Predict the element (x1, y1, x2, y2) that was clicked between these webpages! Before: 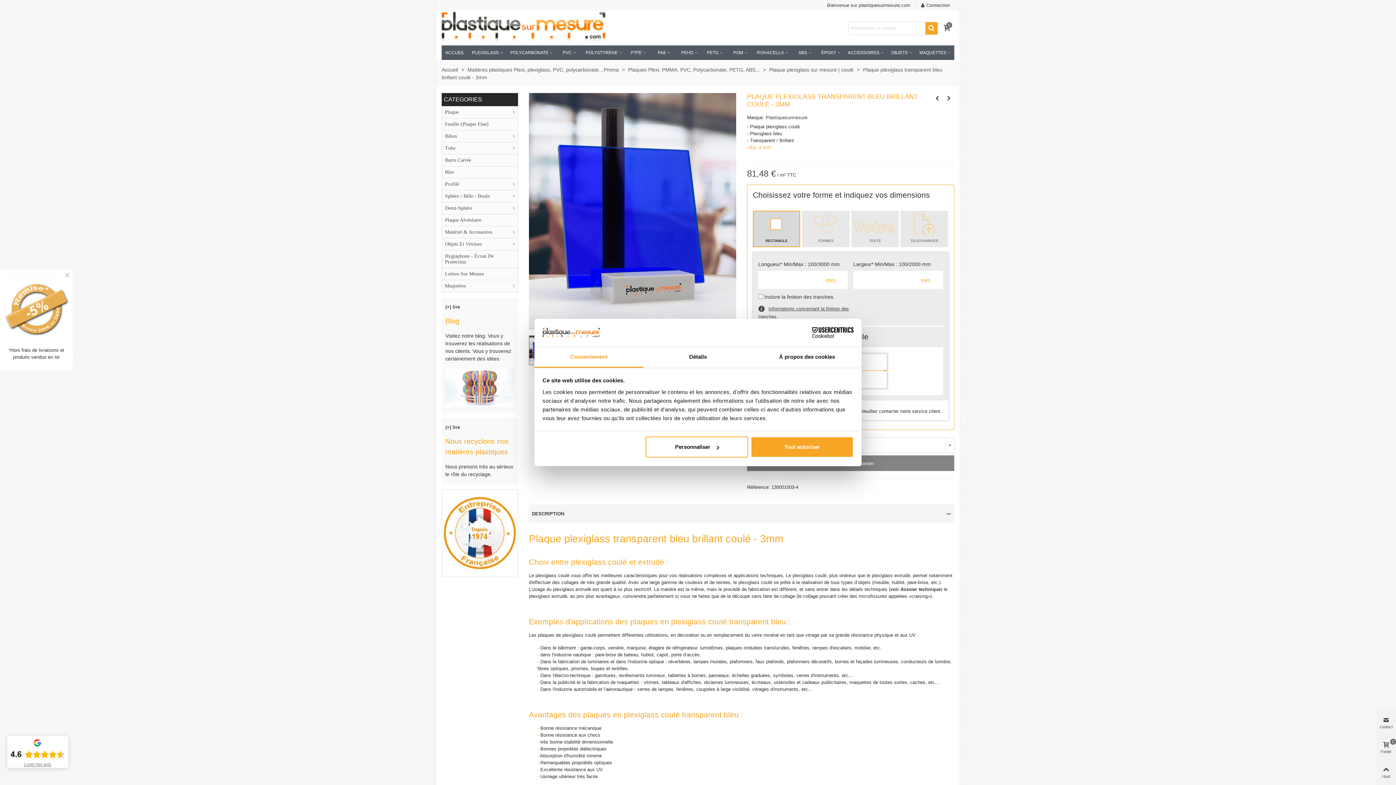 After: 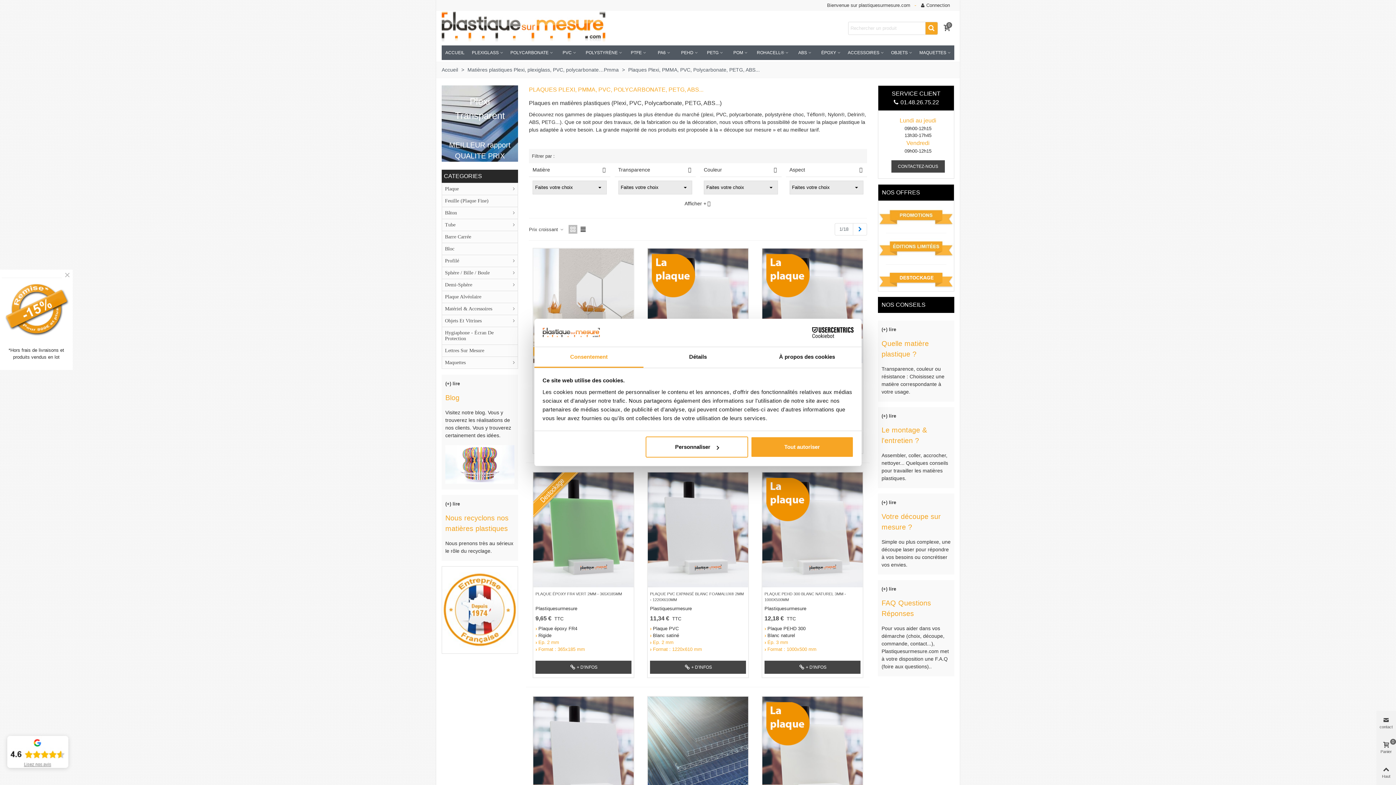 Action: label: Plaques Plexi, PMMA, PVC, Polycarbonate, PETG, ABS...  bbox: (628, 66, 761, 72)